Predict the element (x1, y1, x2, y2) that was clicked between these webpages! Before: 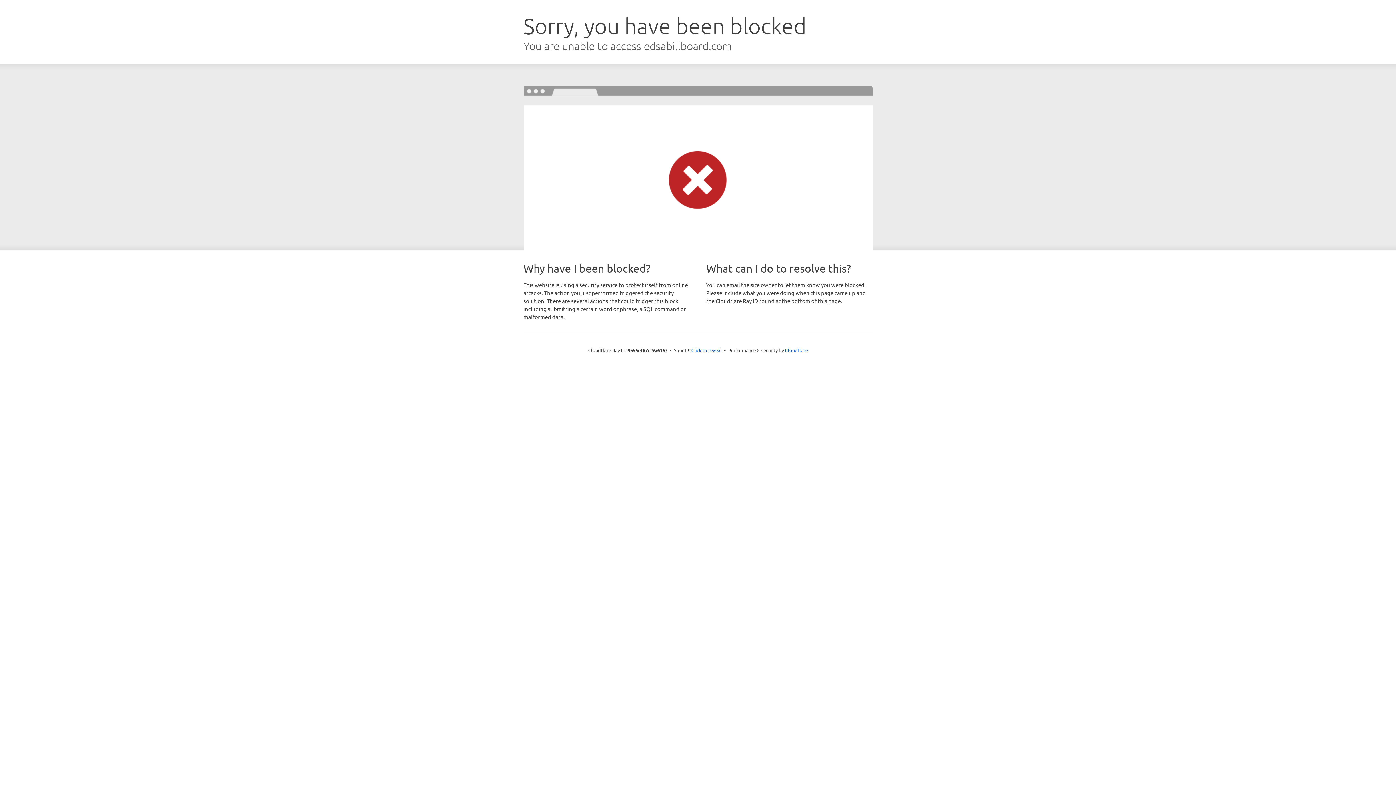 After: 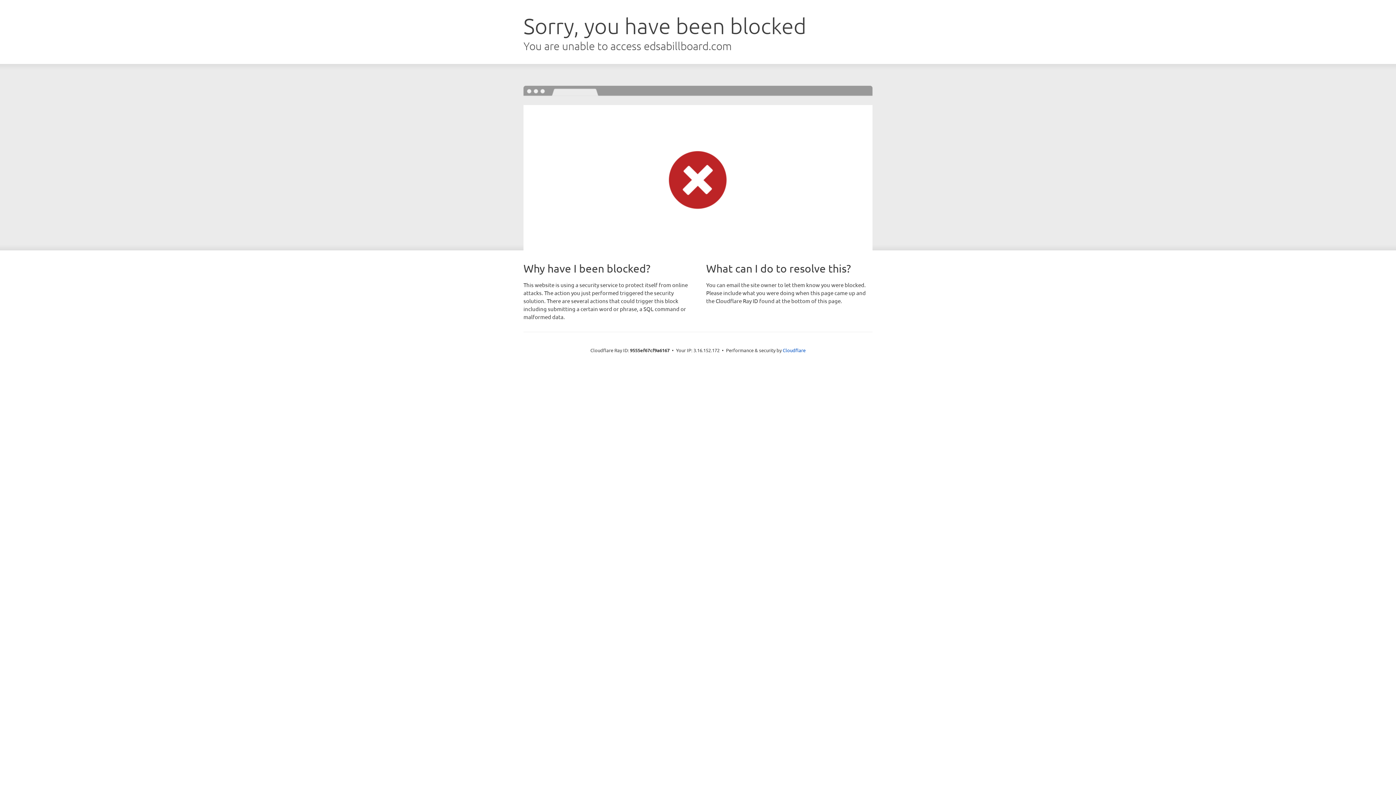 Action: label: Click to reveal bbox: (691, 346, 722, 353)